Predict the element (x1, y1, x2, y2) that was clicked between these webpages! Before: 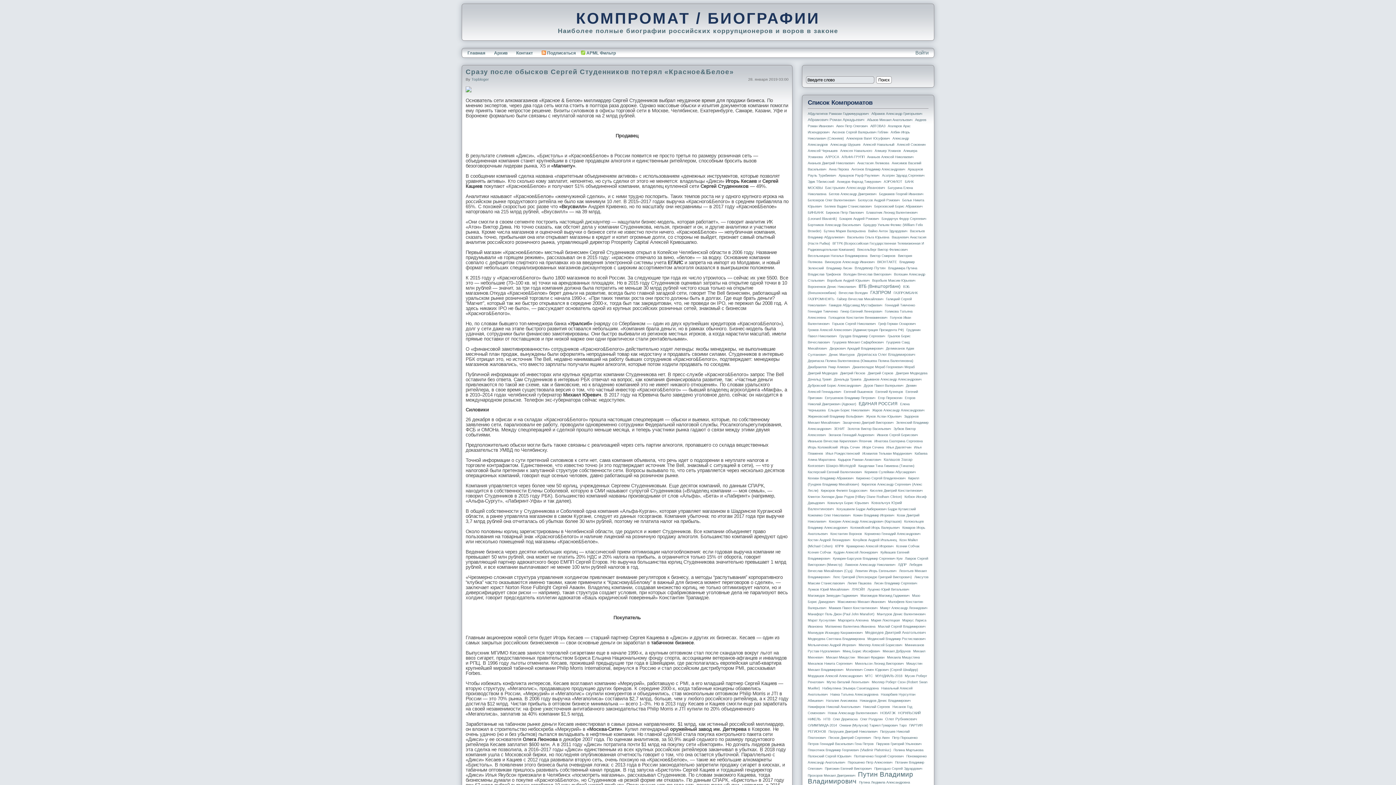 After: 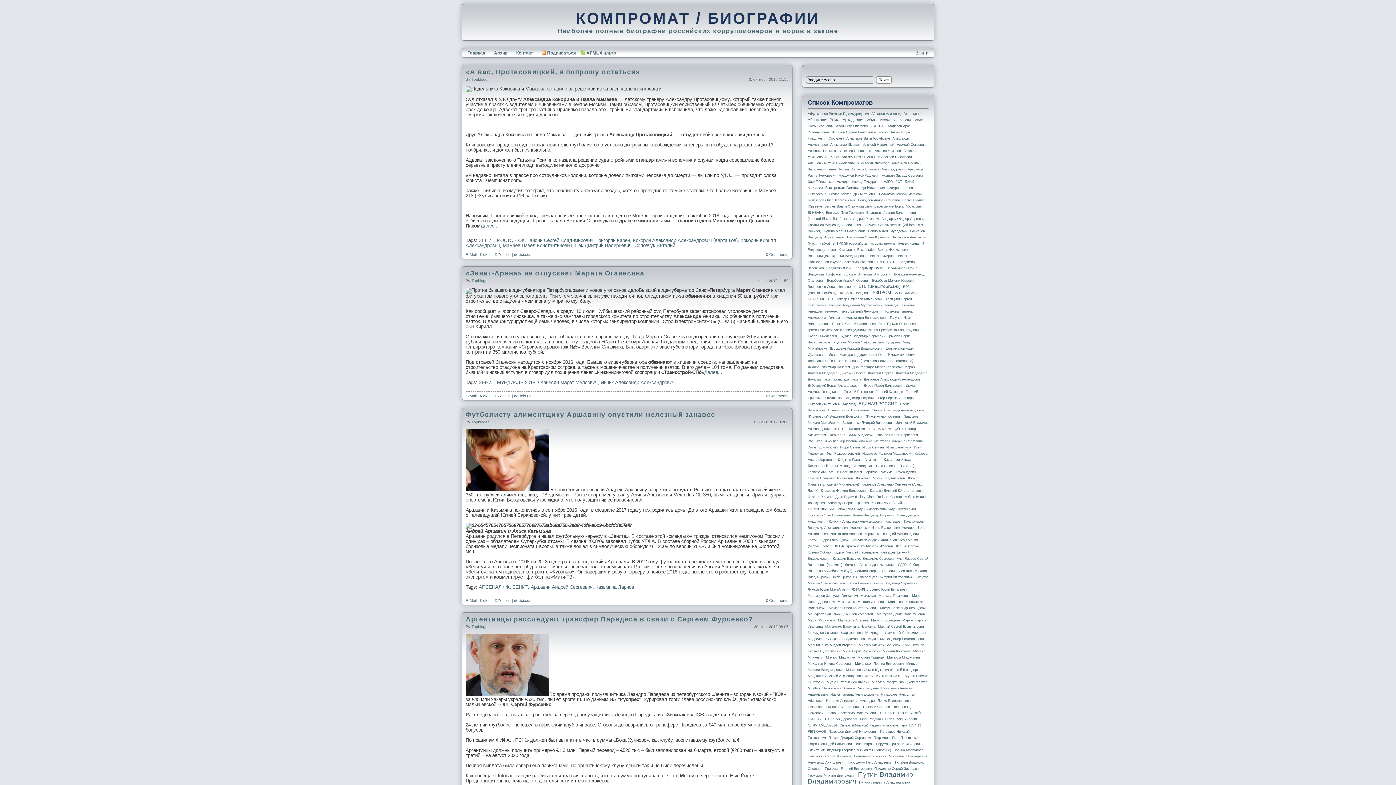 Action: bbox: (834, 427, 845, 430) label: ЗЕНИТ